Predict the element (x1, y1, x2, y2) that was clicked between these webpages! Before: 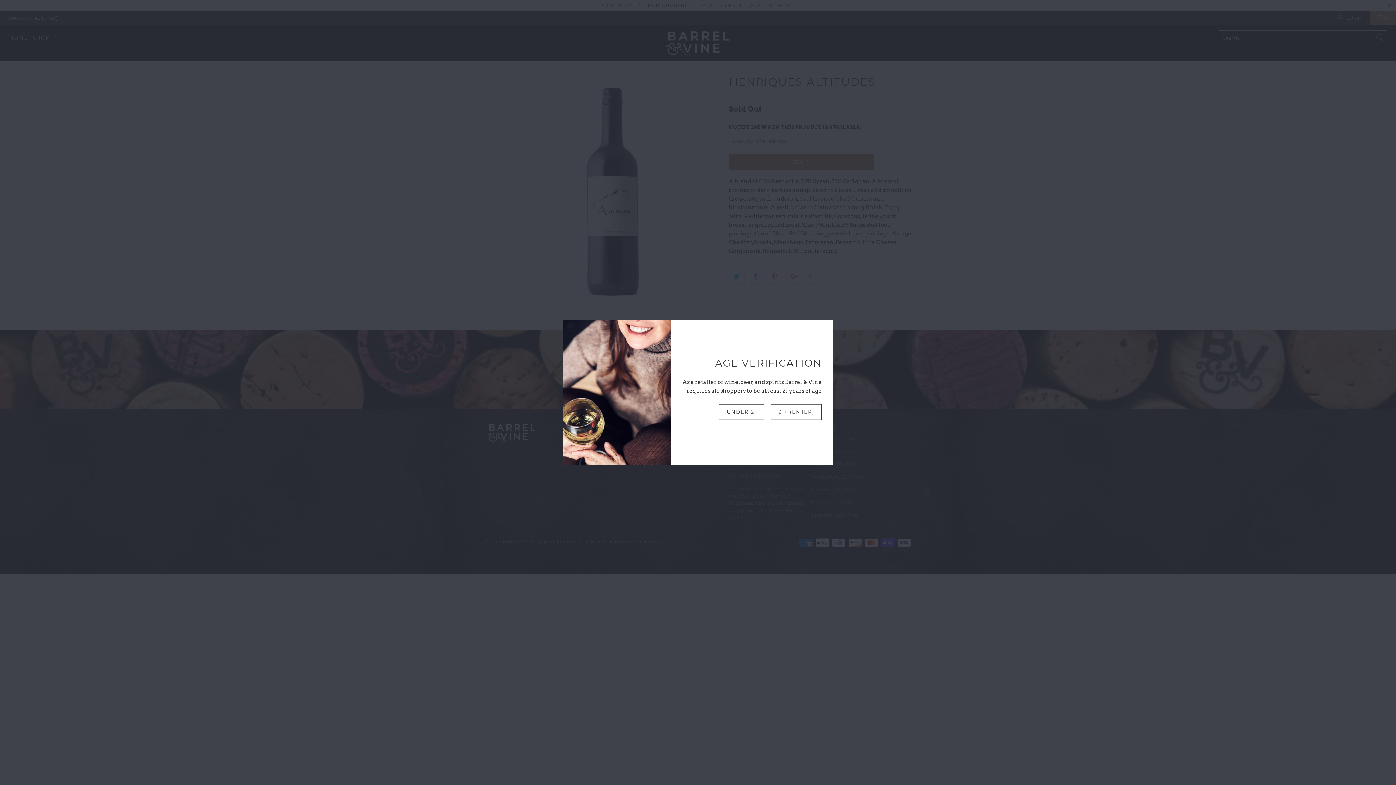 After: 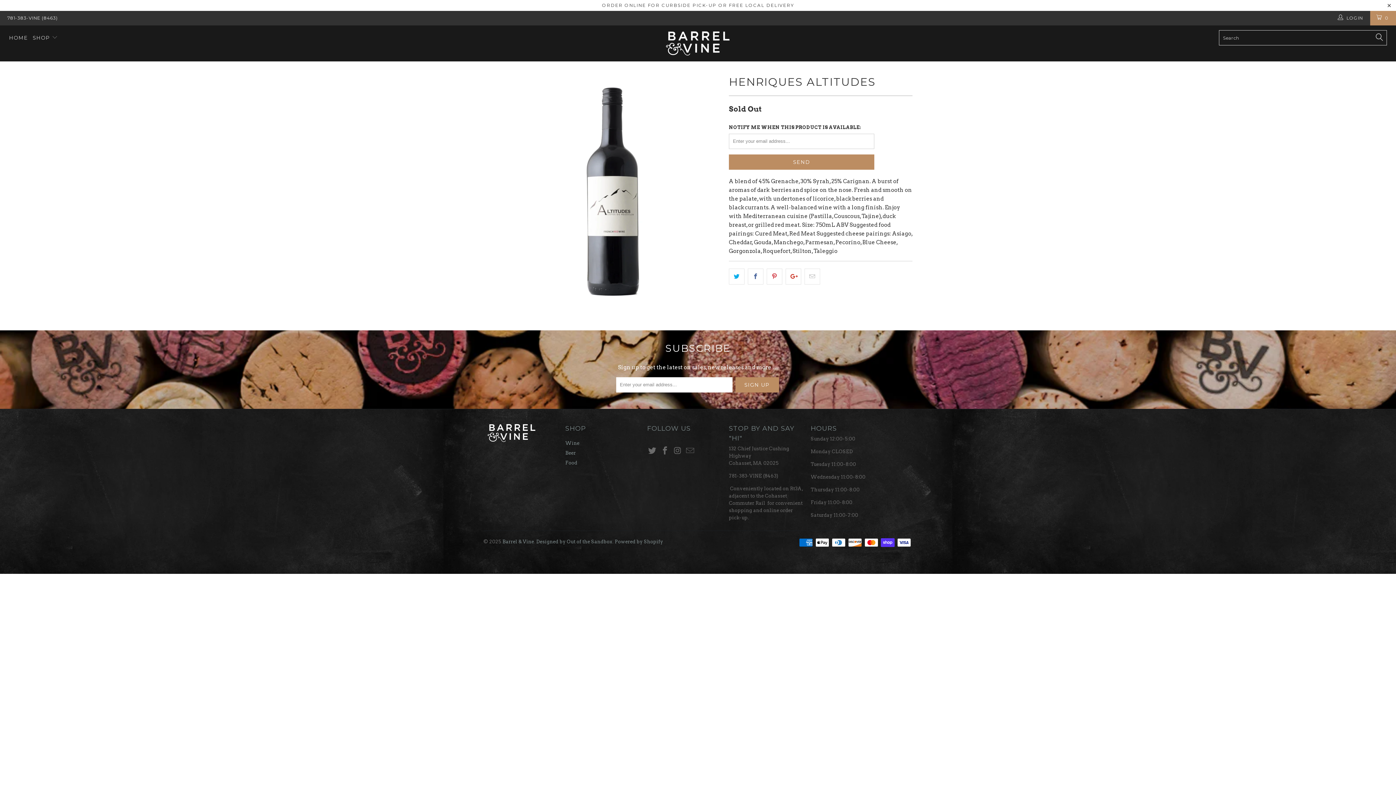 Action: bbox: (771, 404, 821, 420) label: 21+ (ENTER)